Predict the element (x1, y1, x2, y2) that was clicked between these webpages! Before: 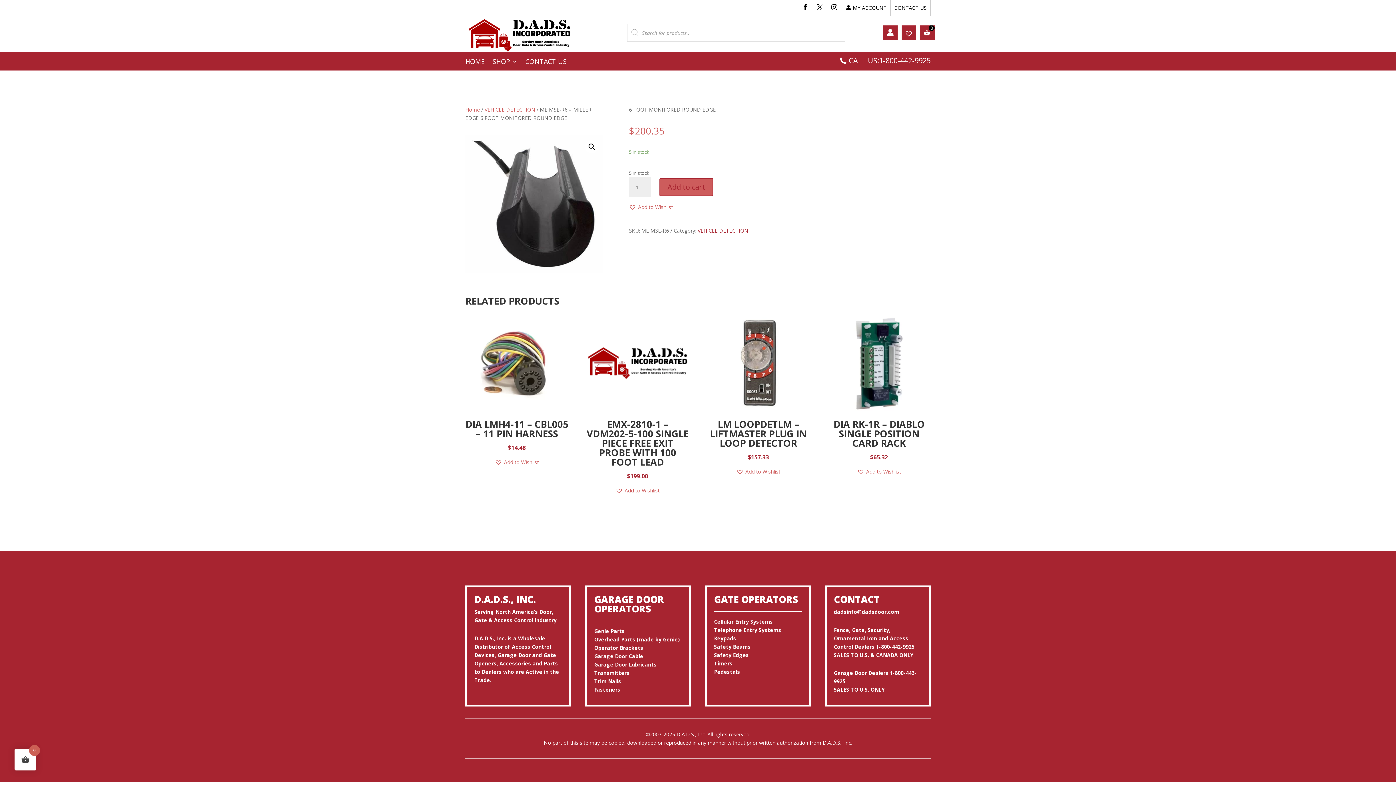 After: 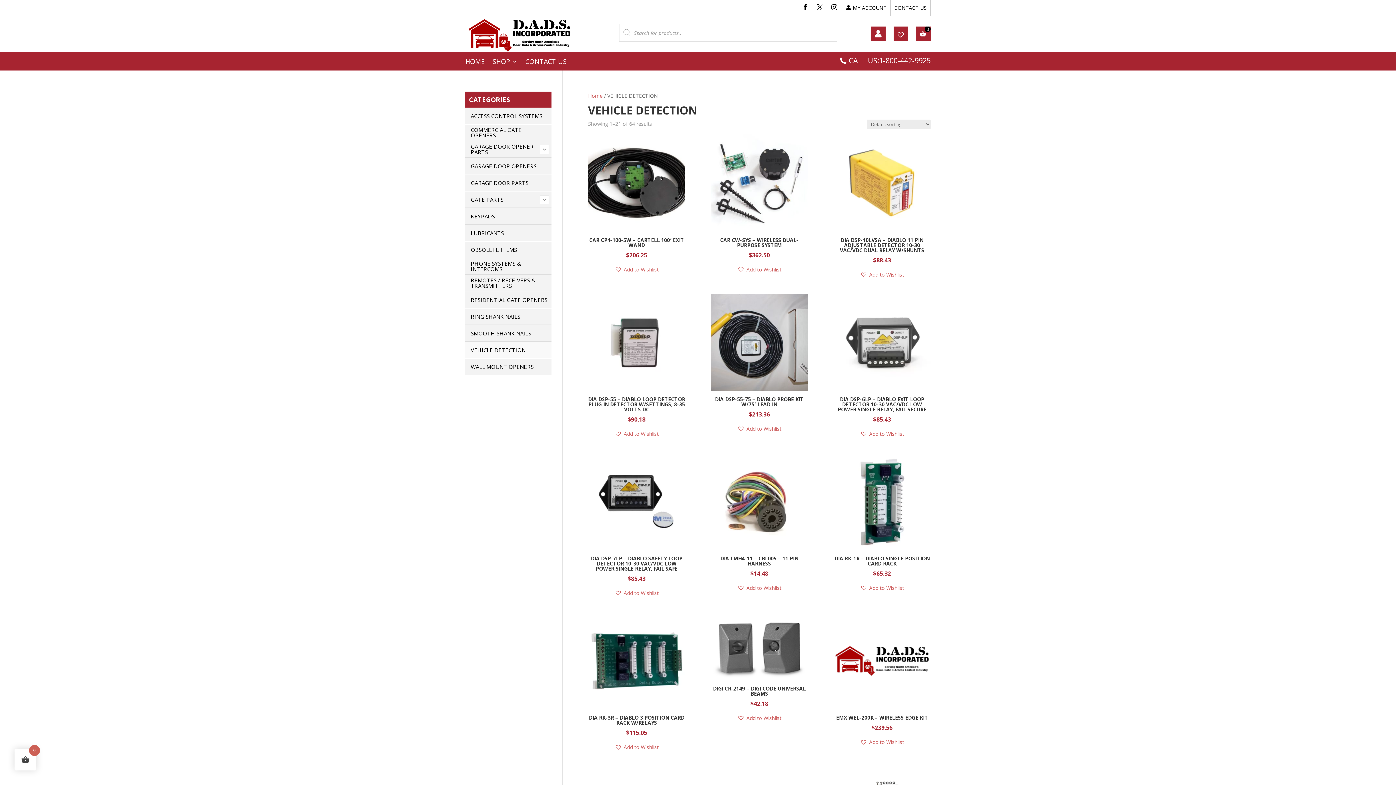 Action: bbox: (484, 106, 535, 113) label: VEHICLE DETECTION